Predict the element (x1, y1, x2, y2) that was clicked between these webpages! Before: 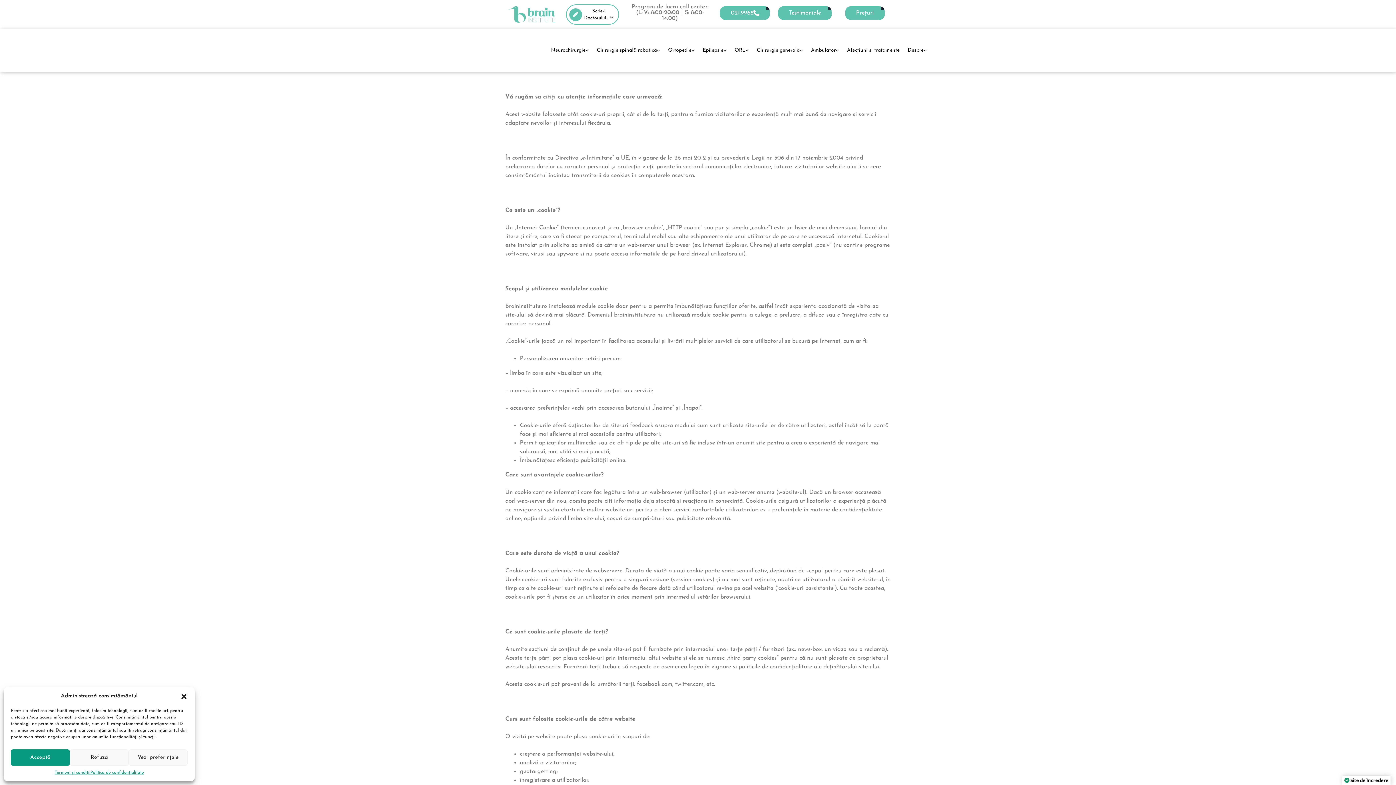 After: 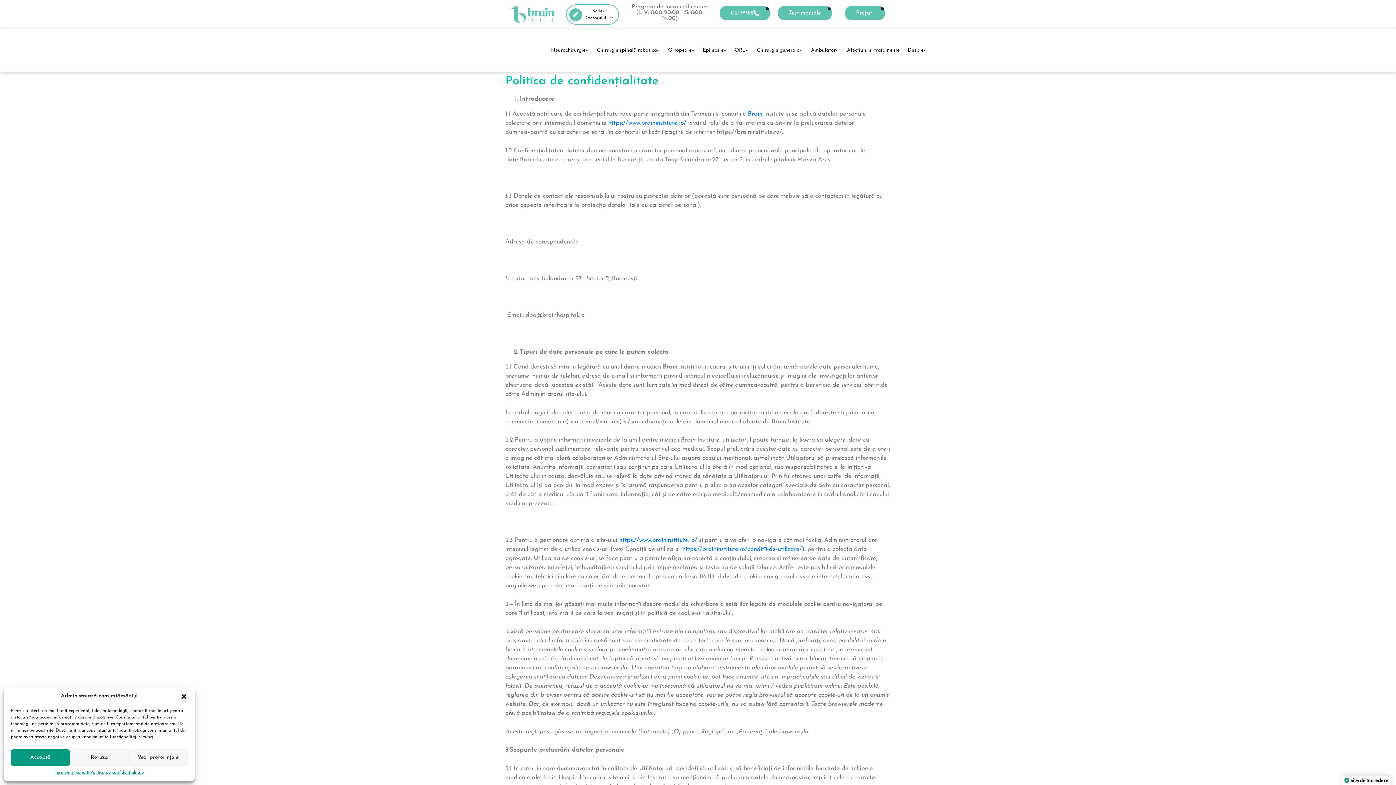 Action: bbox: (90, 769, 143, 776) label: Politica de confidențialitate